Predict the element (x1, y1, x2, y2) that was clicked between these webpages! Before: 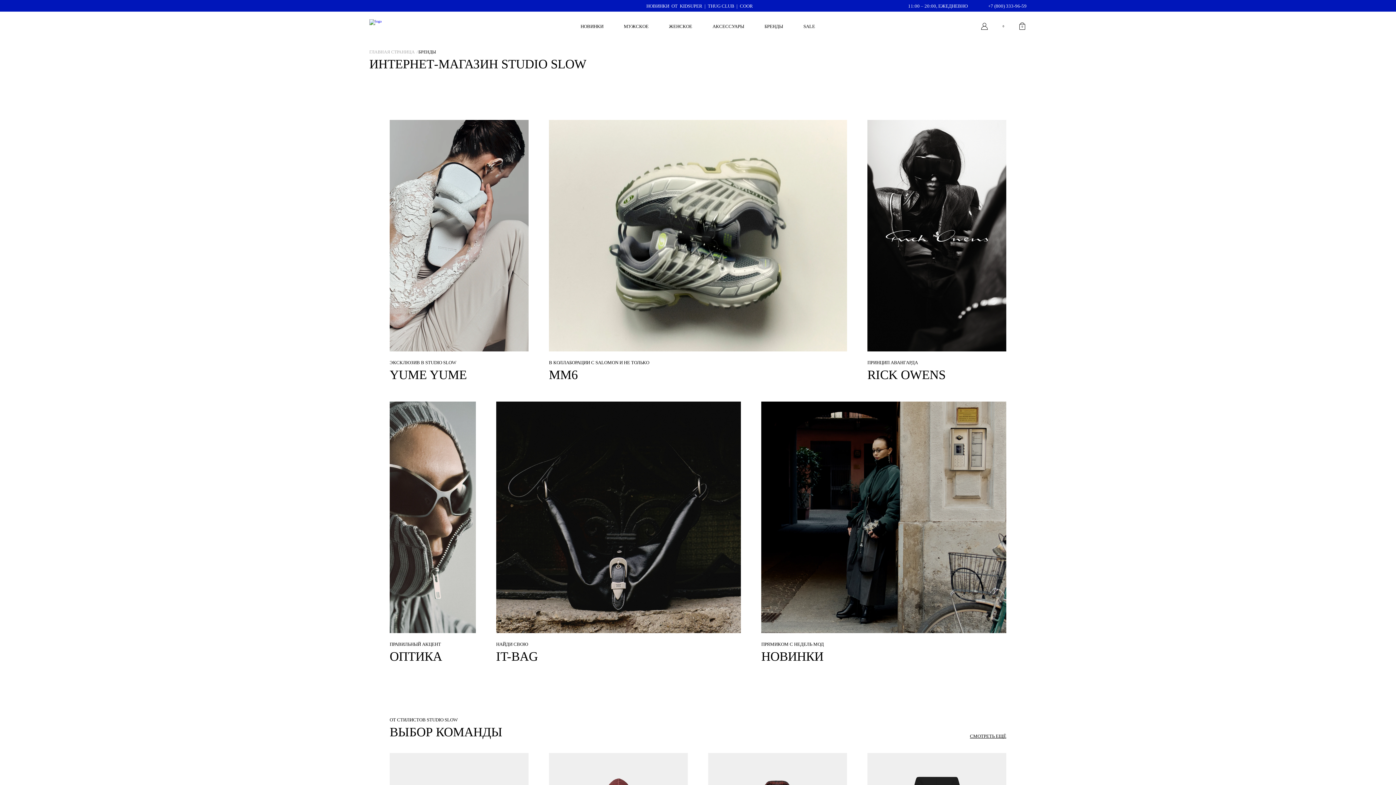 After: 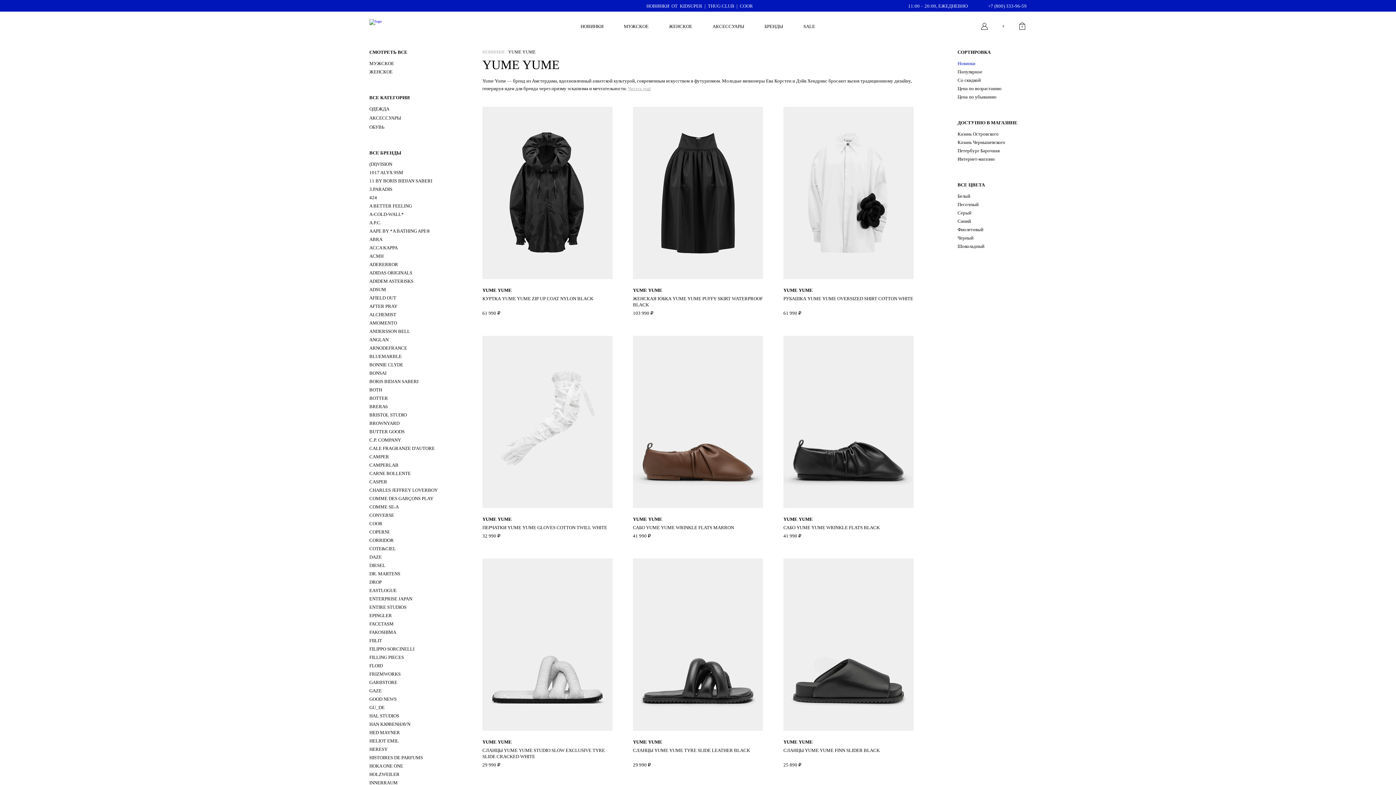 Action: bbox: (379, 120, 538, 381) label: ЭКСКЛЮЗИВ В STUDIO SLOW

YUME YUME